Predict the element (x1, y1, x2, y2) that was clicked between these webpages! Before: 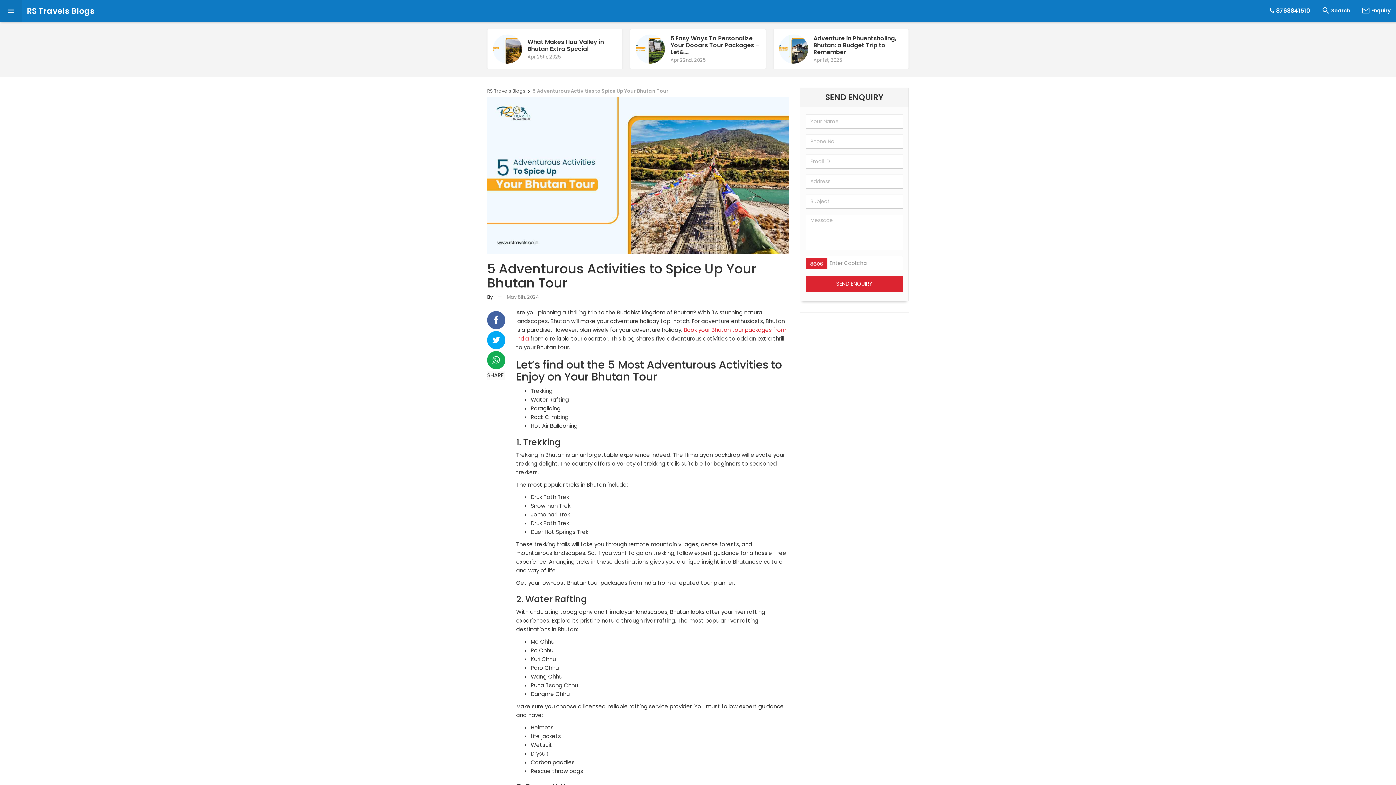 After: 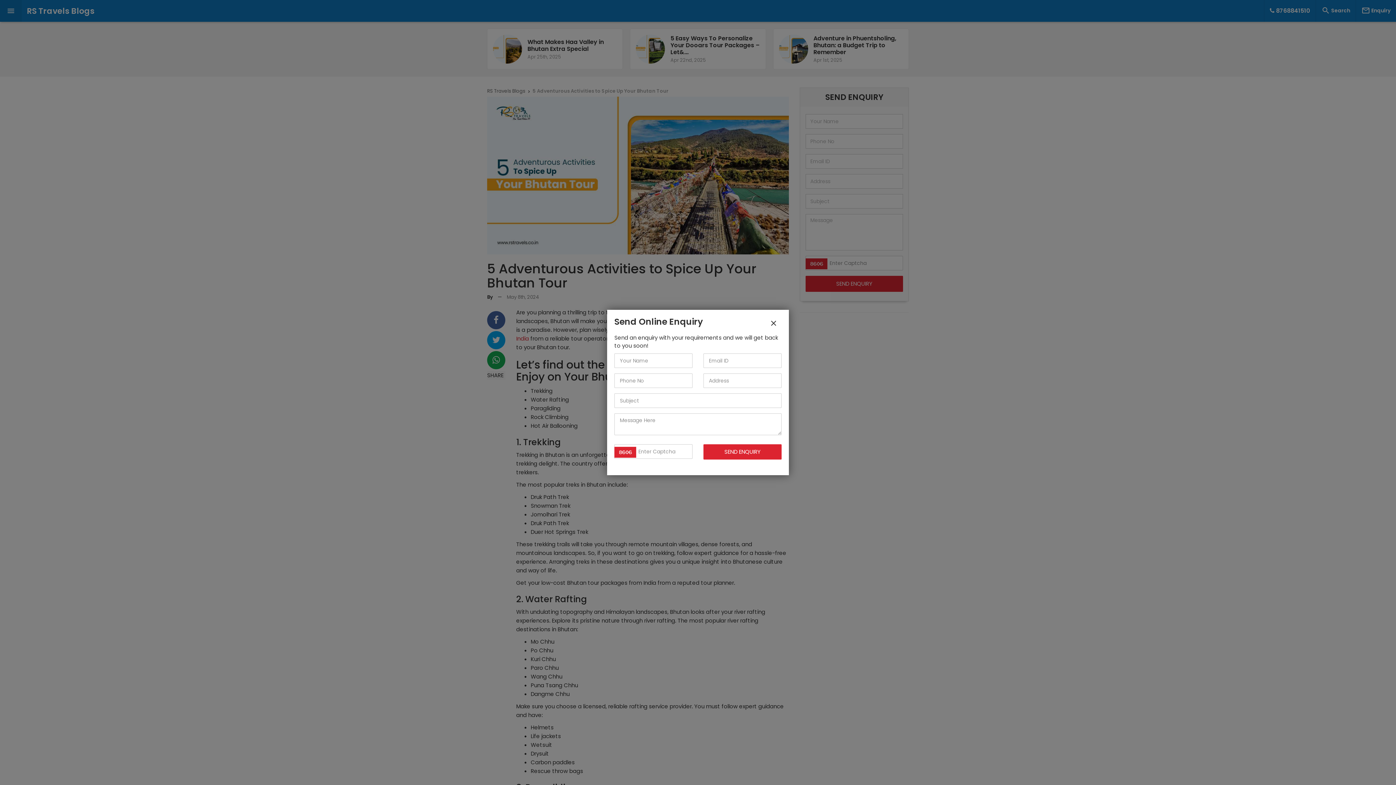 Action: bbox: (1356, 0, 1396, 21) label:  Enquiry